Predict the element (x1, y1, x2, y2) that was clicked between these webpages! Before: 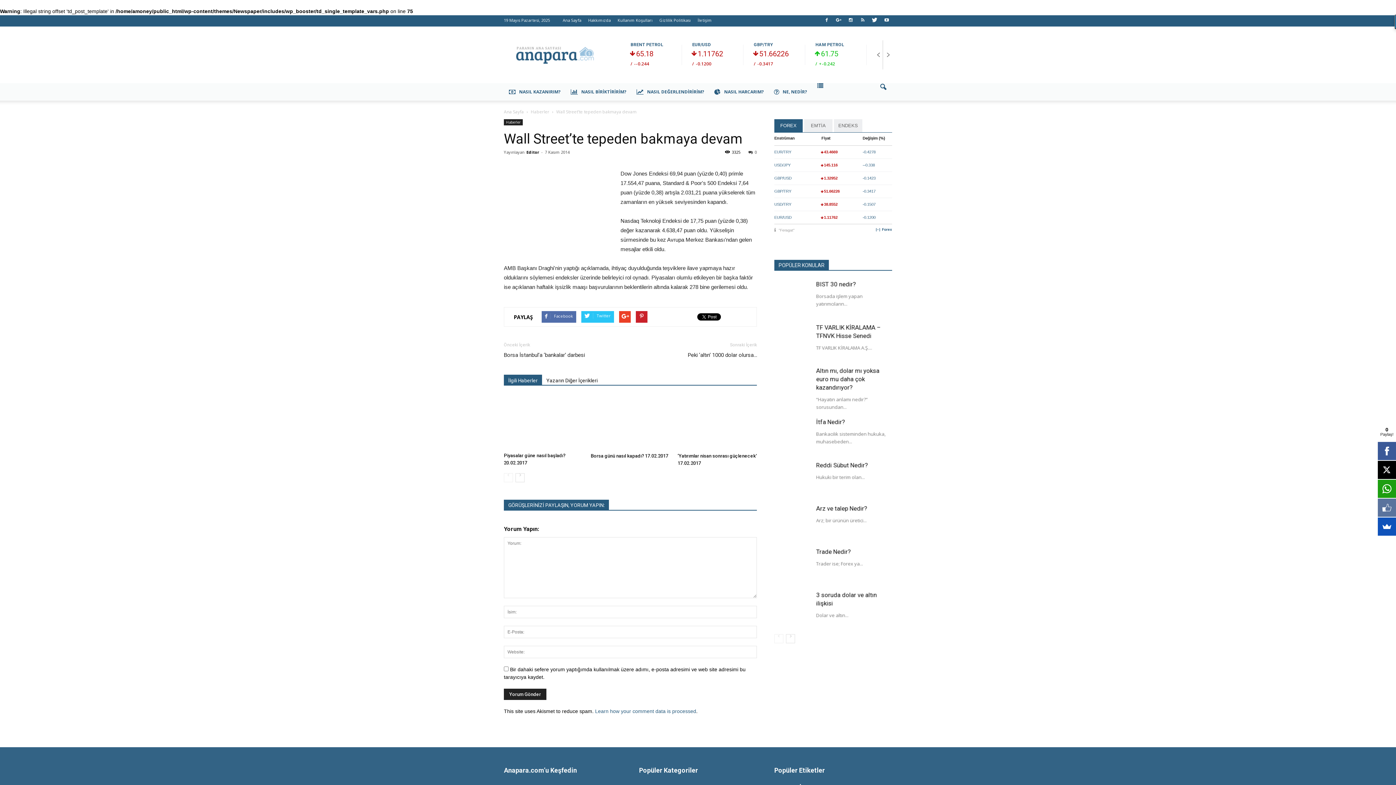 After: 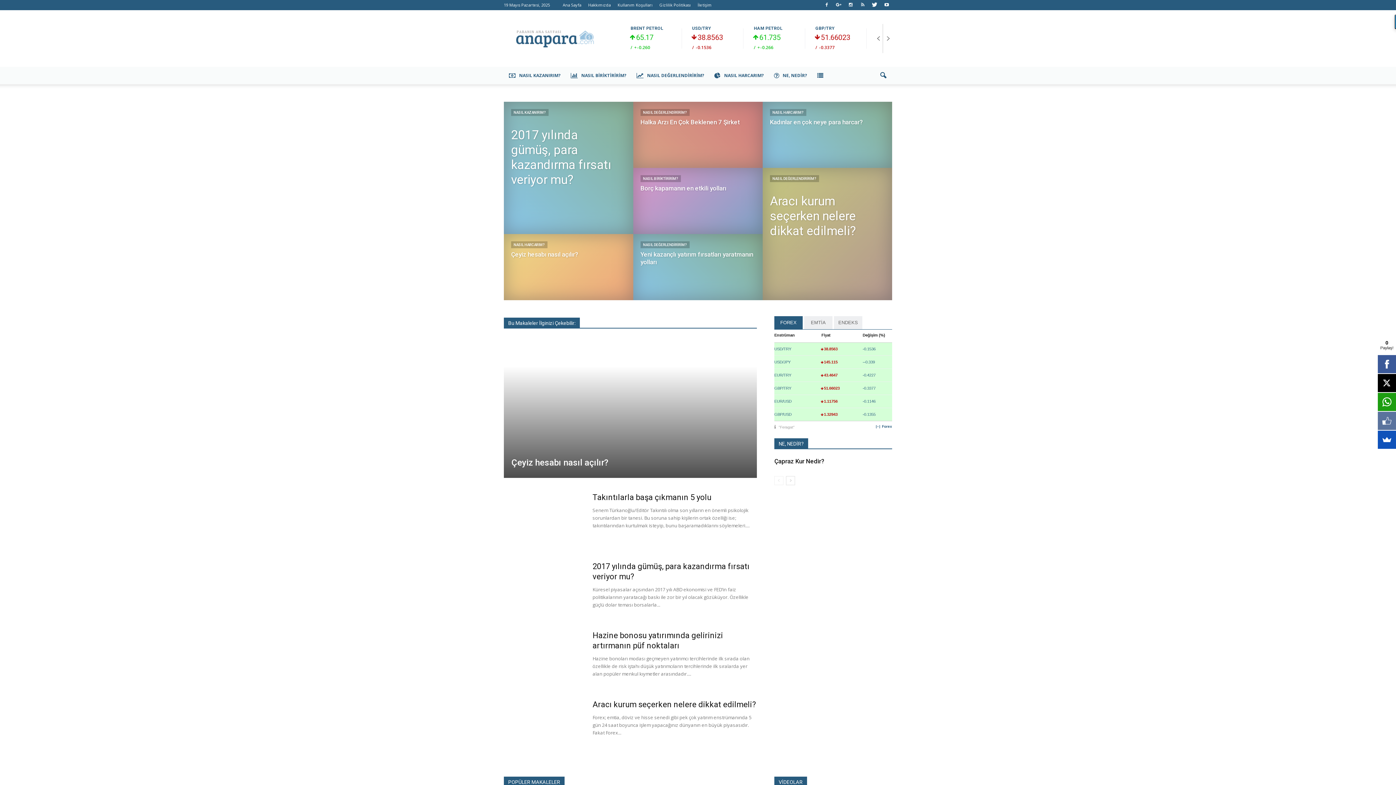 Action: bbox: (504, 108, 525, 114) label: Ana Sayfa 